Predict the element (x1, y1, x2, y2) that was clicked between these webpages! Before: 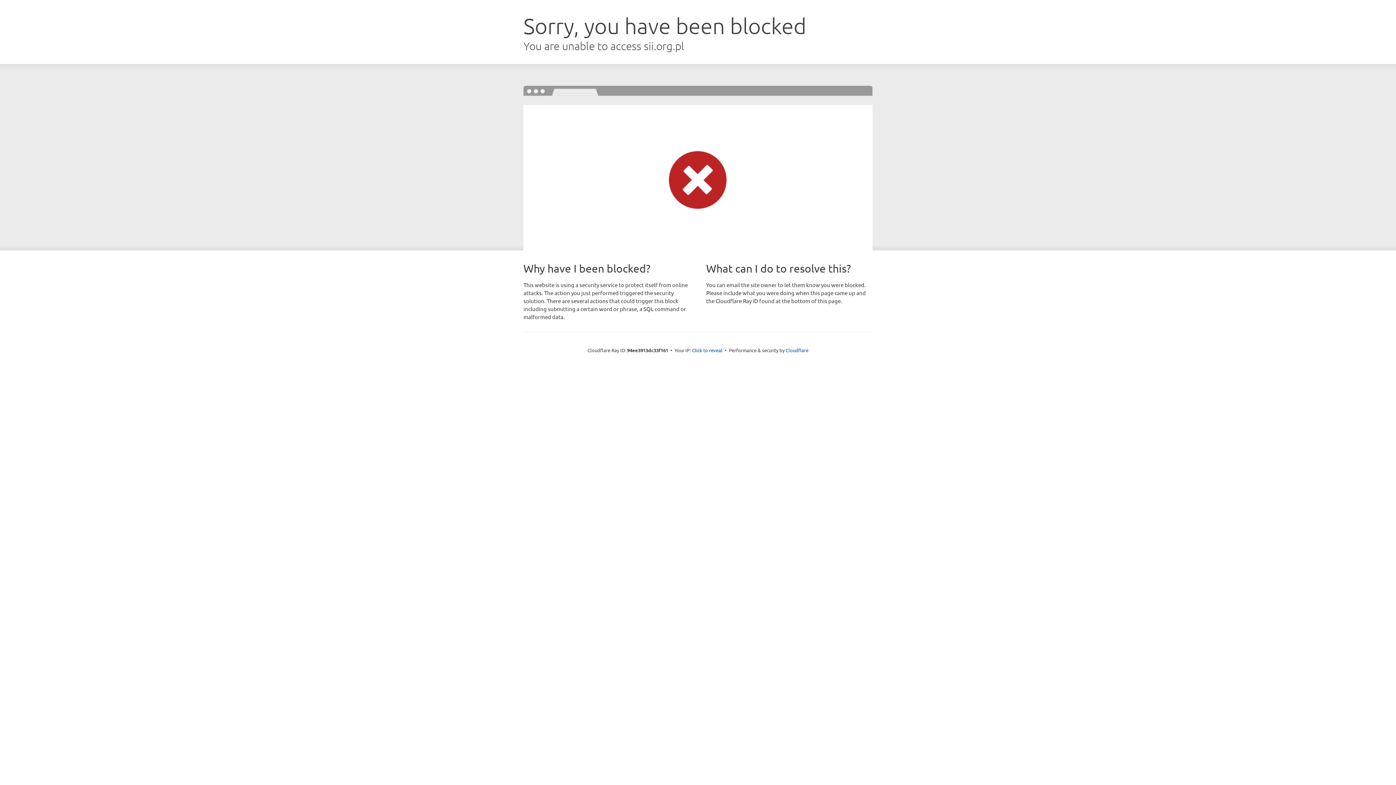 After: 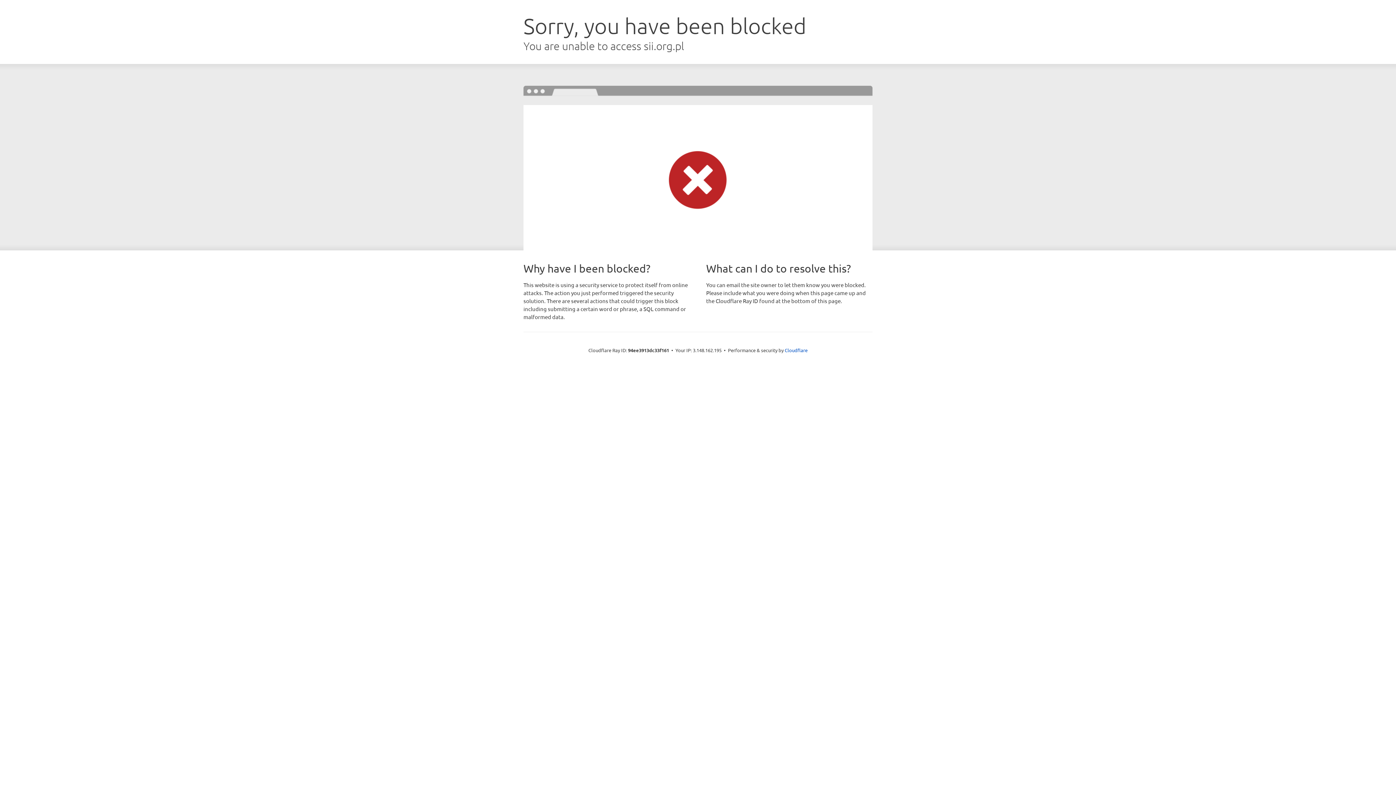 Action: bbox: (692, 346, 722, 353) label: Click to reveal